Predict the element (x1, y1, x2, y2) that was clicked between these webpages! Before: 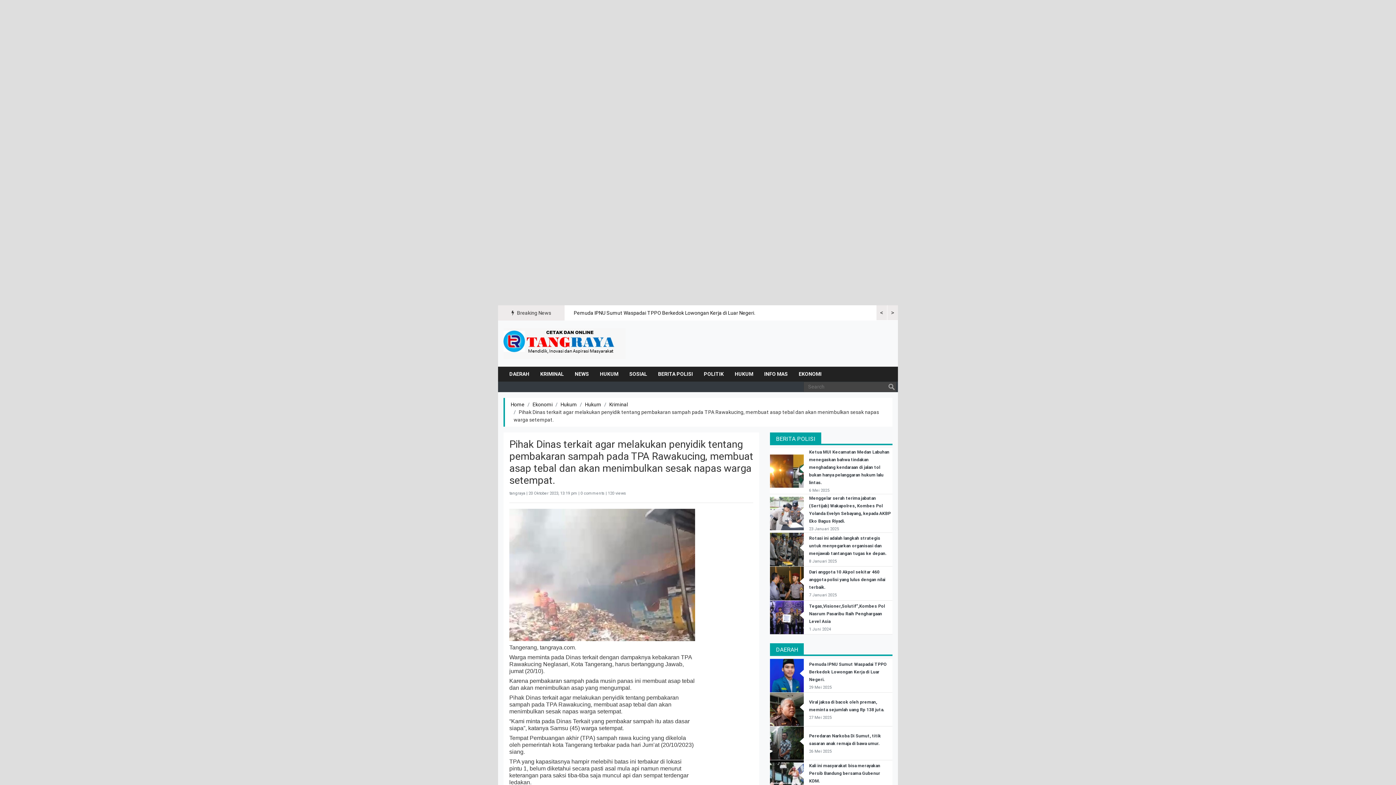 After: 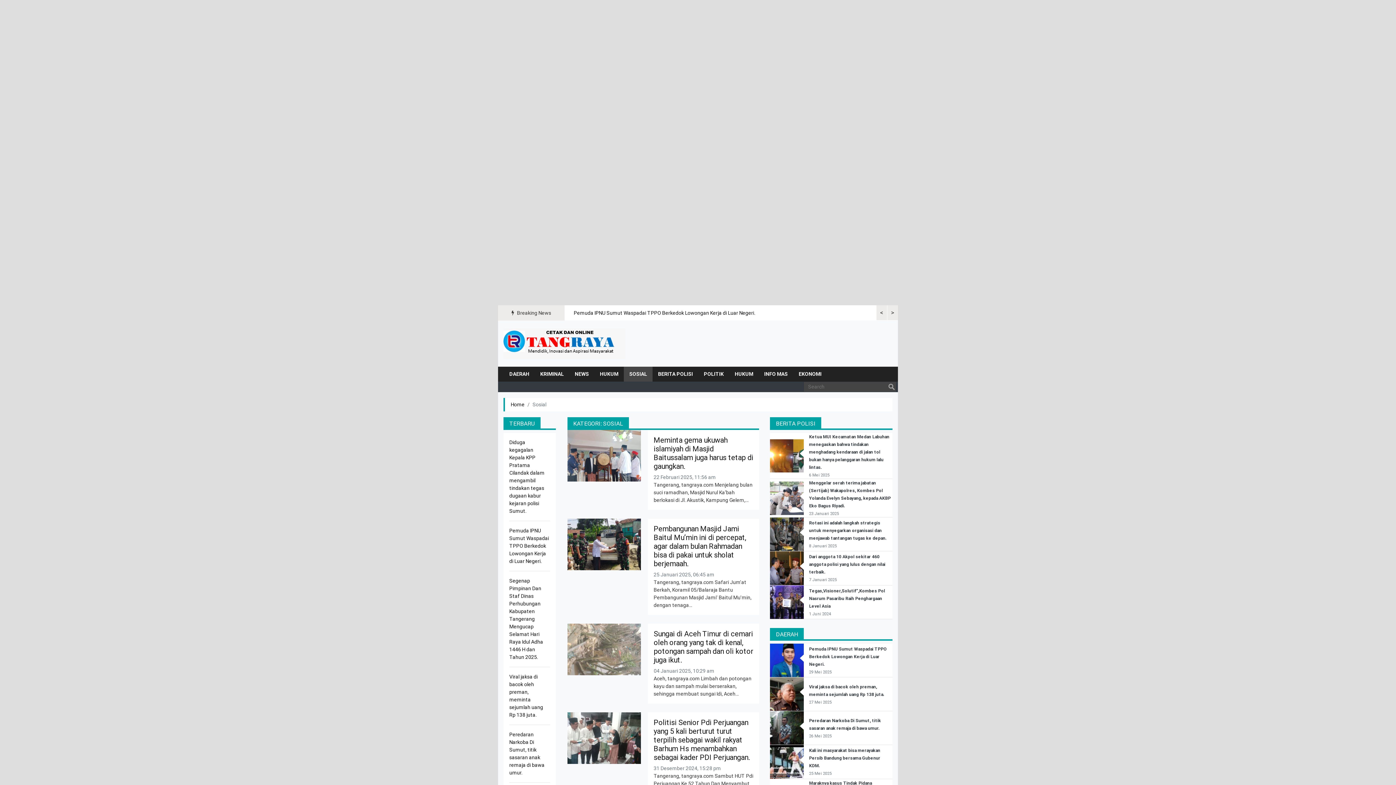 Action: bbox: (624, 366, 652, 381) label: SOSIAL